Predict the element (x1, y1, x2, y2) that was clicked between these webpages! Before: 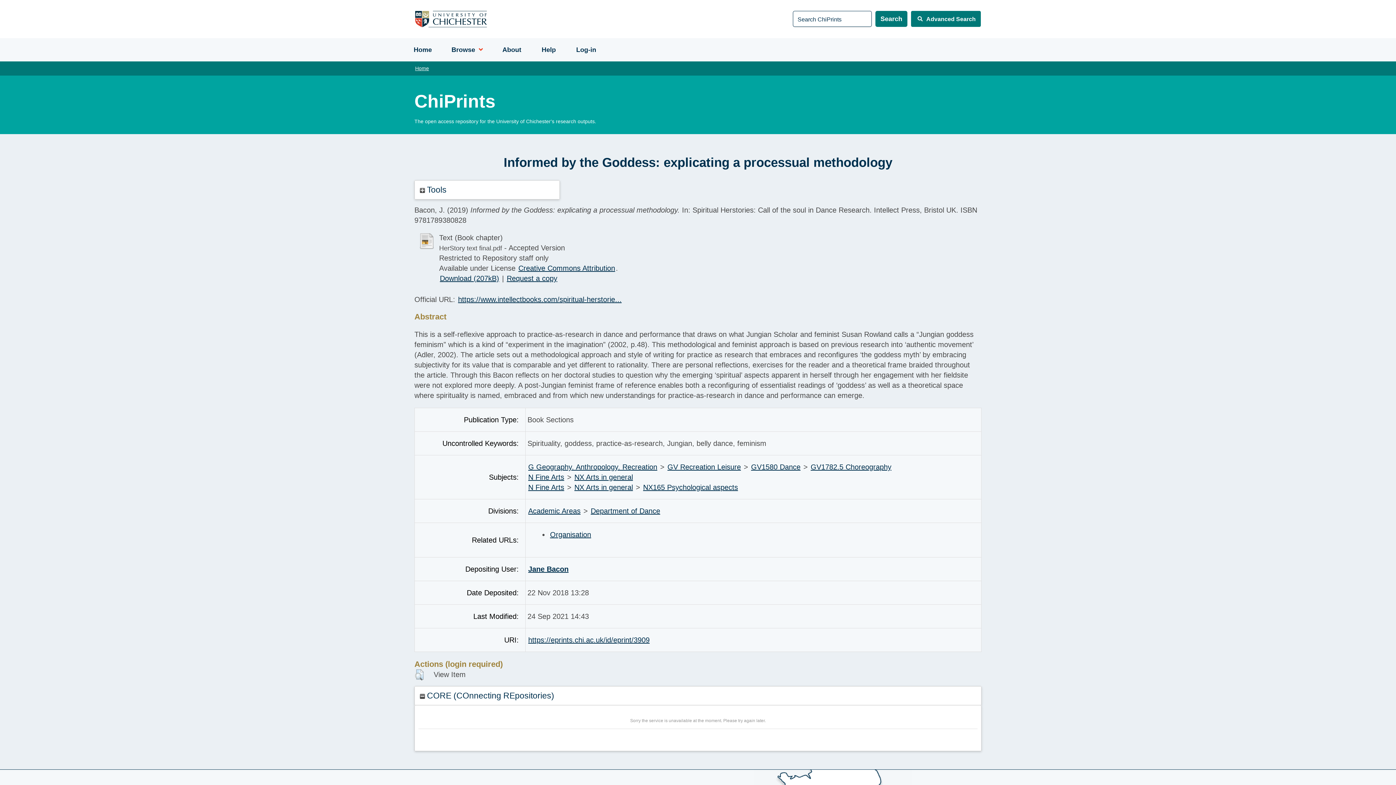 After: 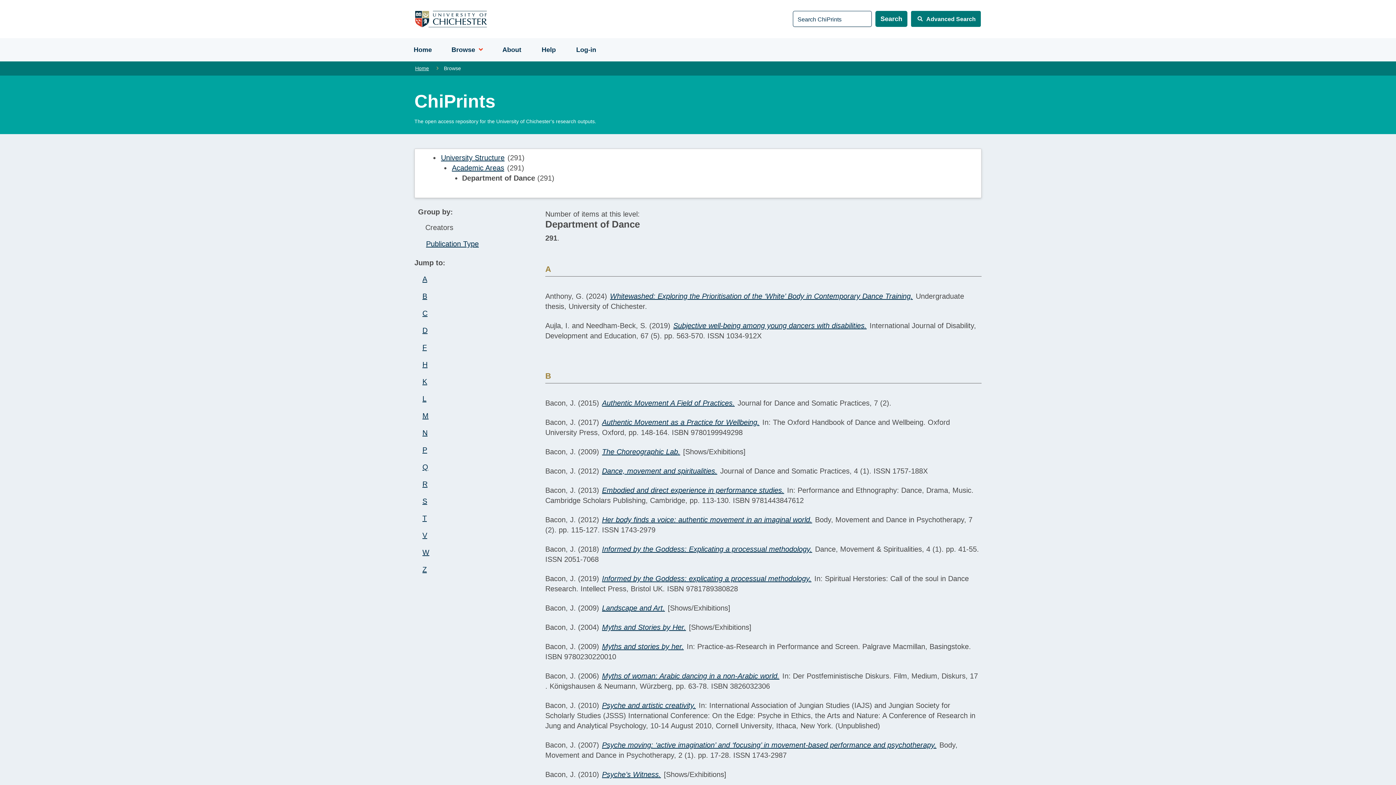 Action: bbox: (590, 506, 661, 515) label: Department of Dance